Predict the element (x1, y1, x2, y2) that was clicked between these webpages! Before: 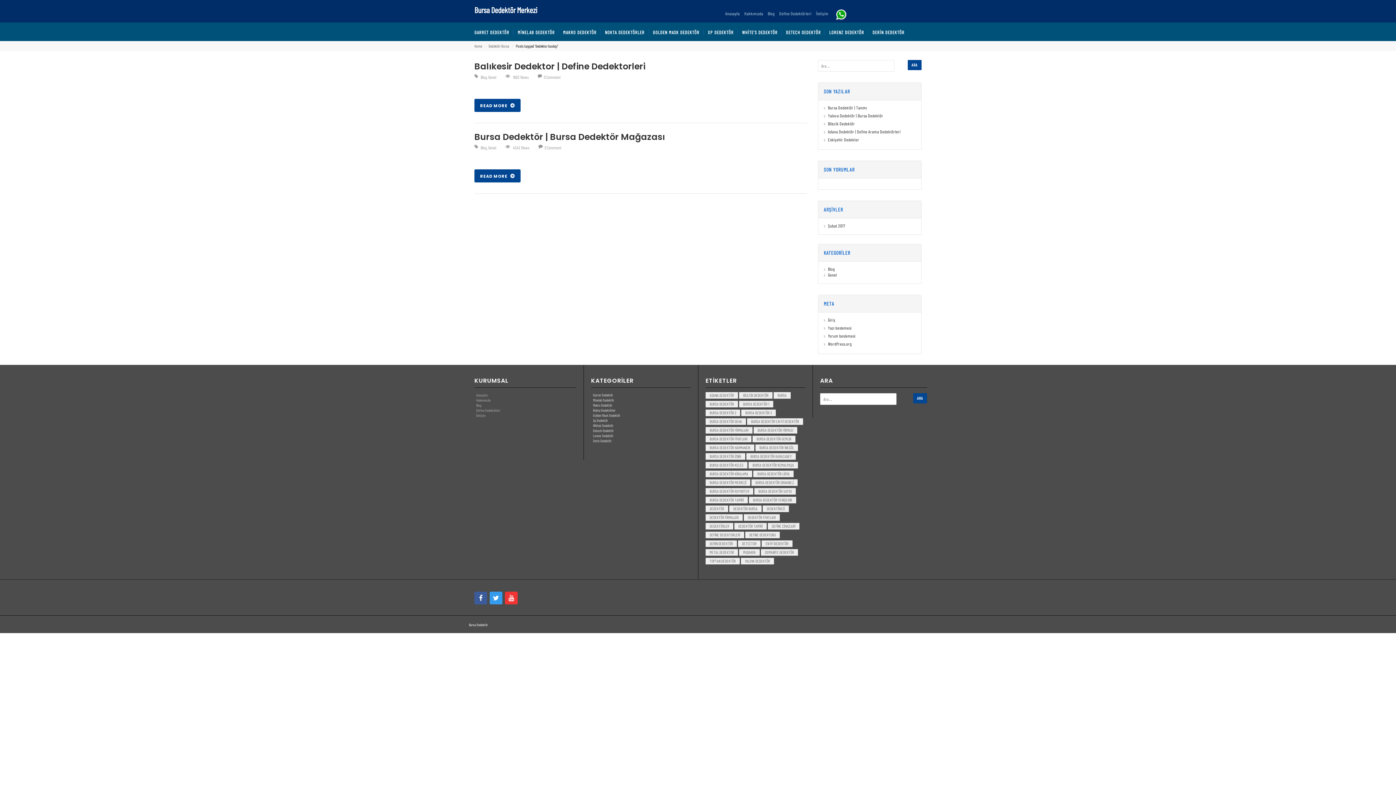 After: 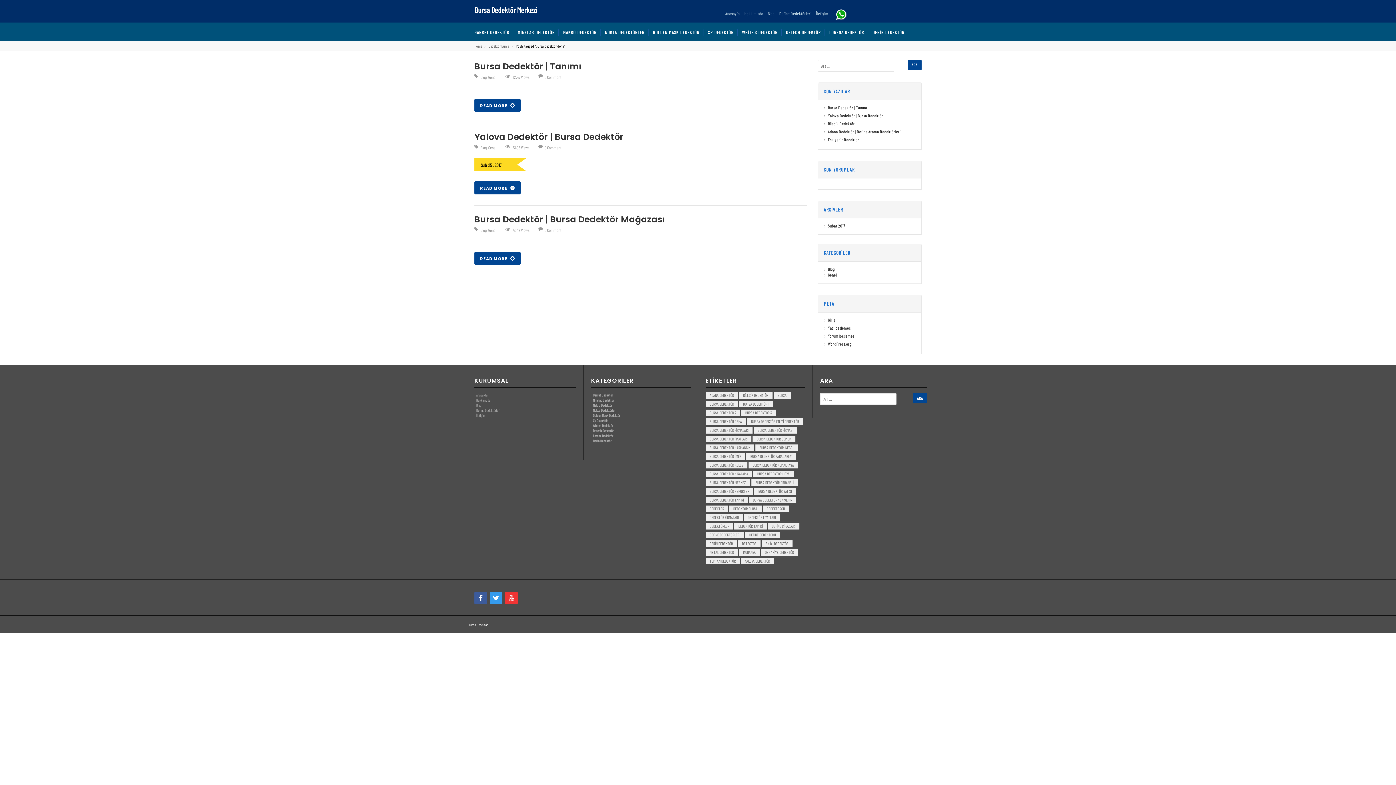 Action: bbox: (705, 418, 746, 424) label: bursa dedektör deha (3 öge)